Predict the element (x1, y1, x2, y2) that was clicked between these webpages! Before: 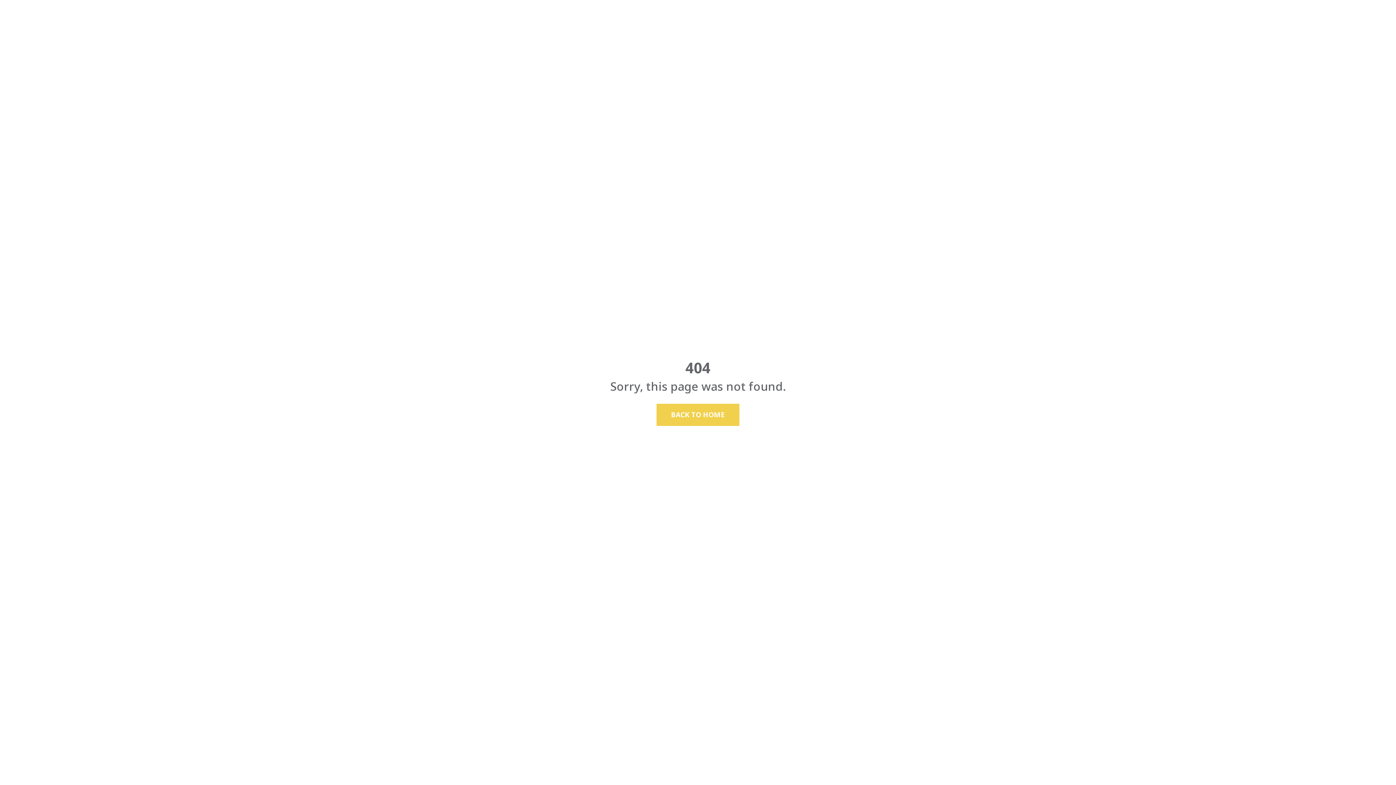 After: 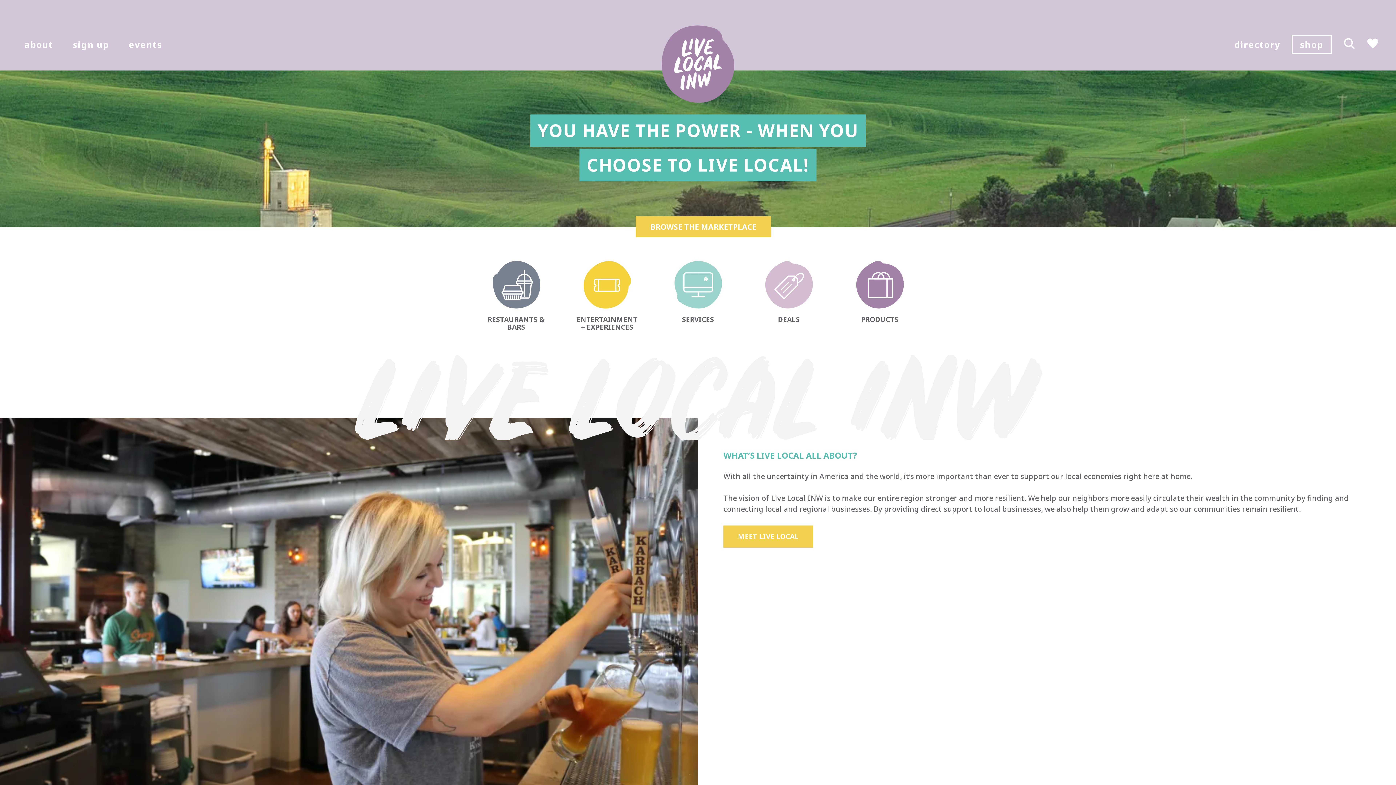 Action: bbox: (656, 403, 739, 426) label: BACK TO HOME